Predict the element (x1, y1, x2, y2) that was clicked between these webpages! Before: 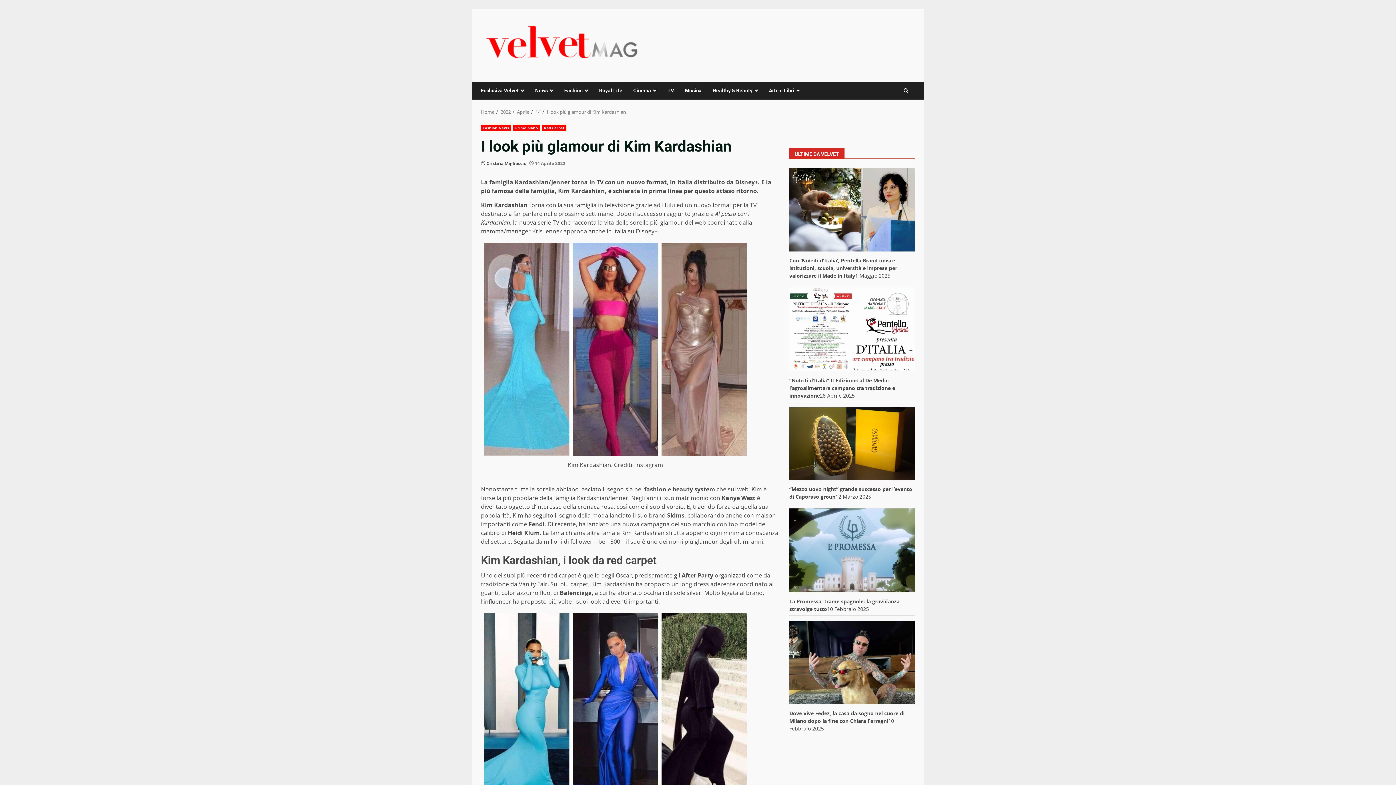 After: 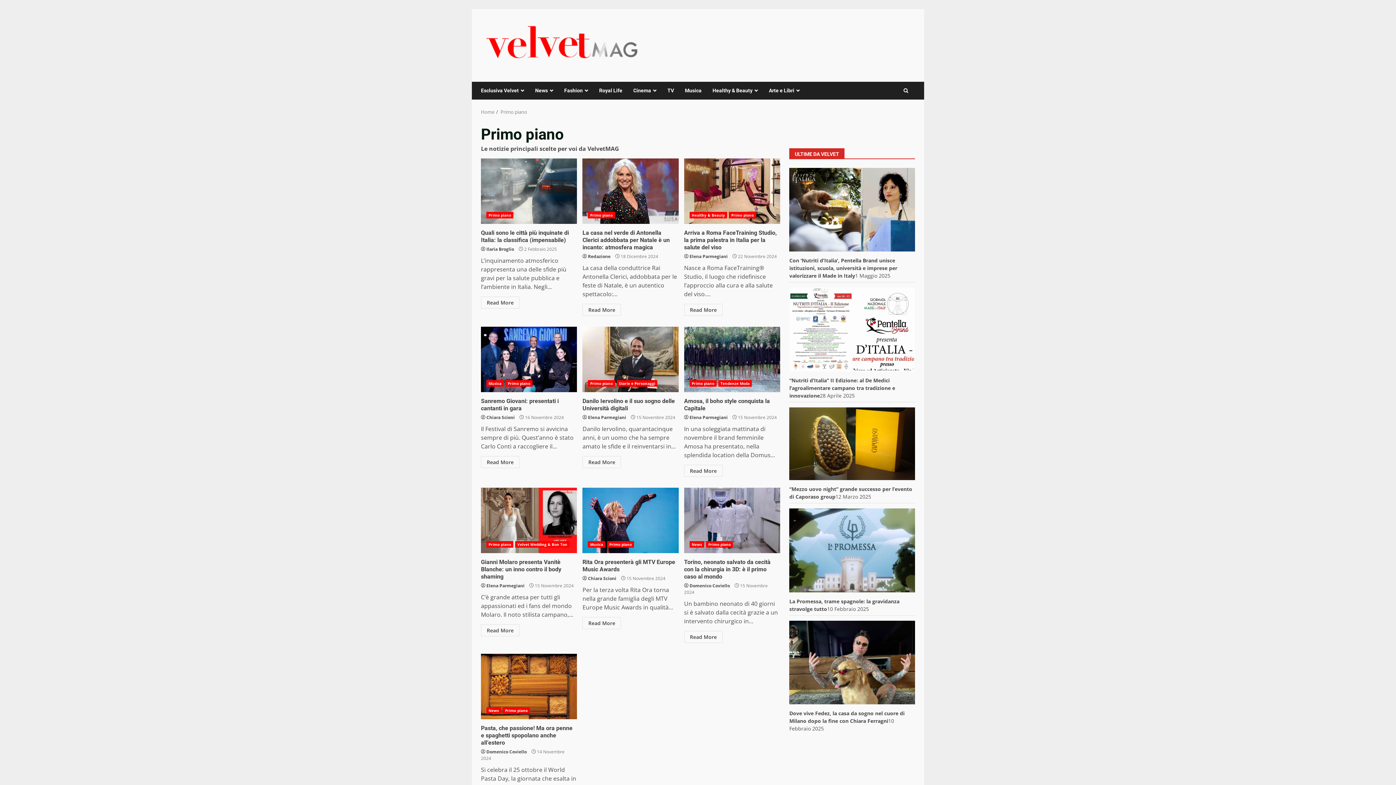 Action: label: Primo piano bbox: (513, 124, 540, 131)